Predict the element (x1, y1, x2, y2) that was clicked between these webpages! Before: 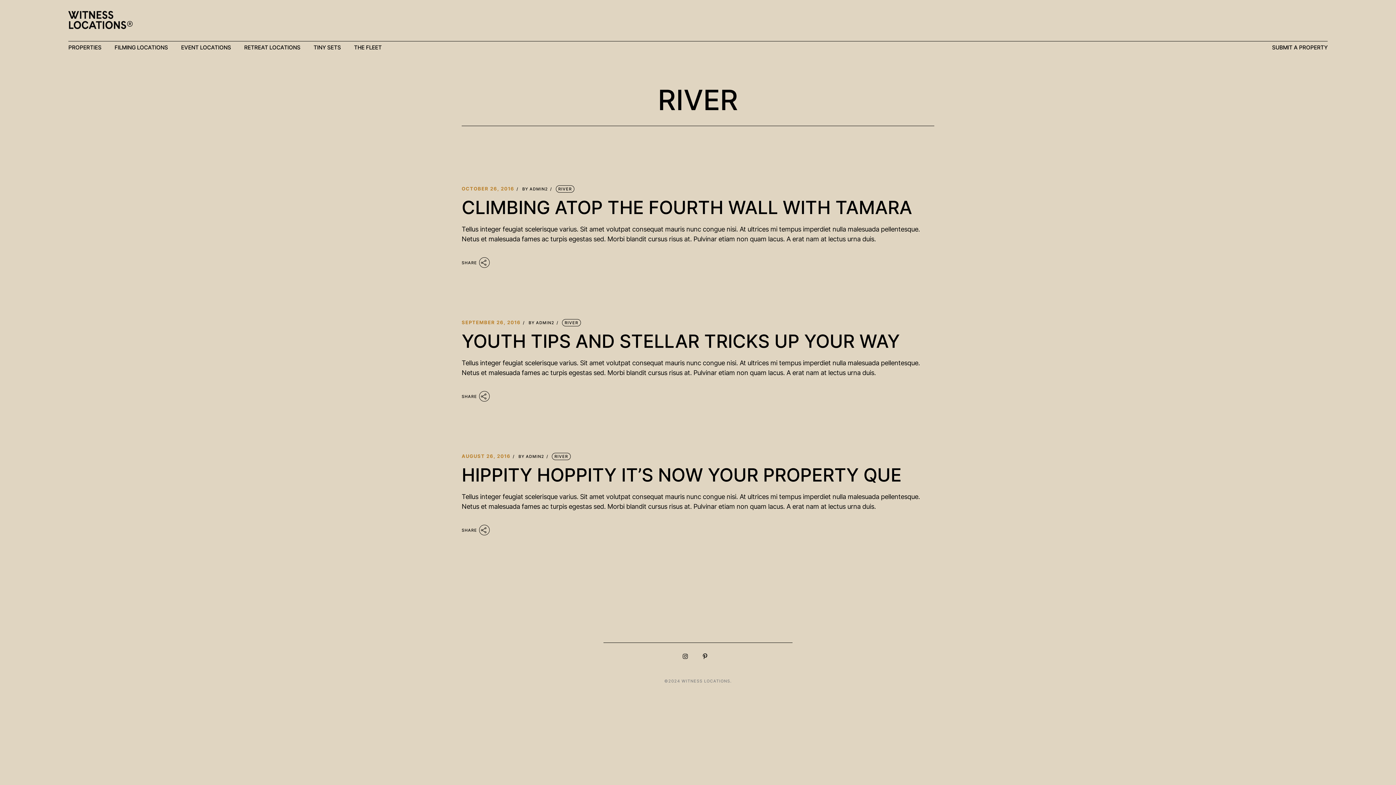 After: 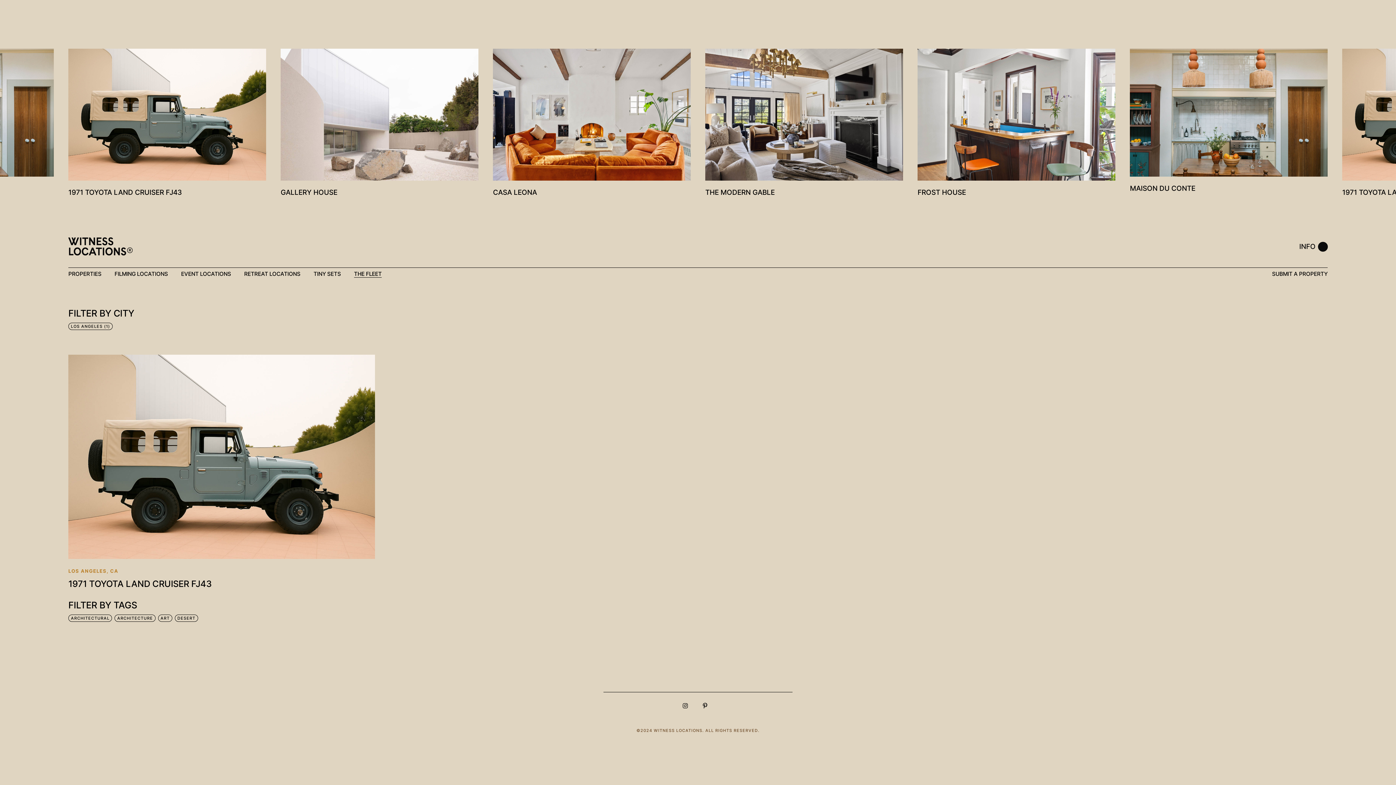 Action: label: THE FLEET bbox: (354, 41, 381, 53)